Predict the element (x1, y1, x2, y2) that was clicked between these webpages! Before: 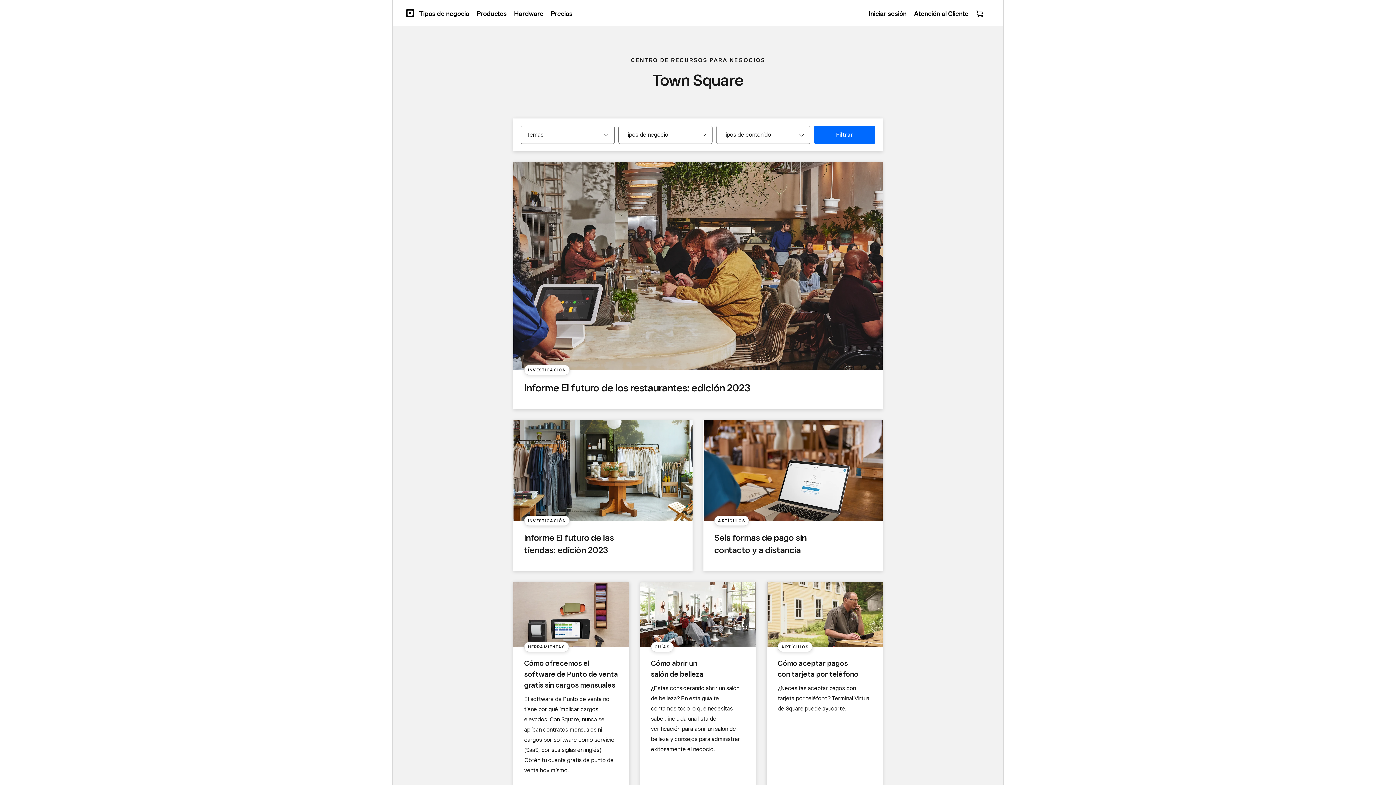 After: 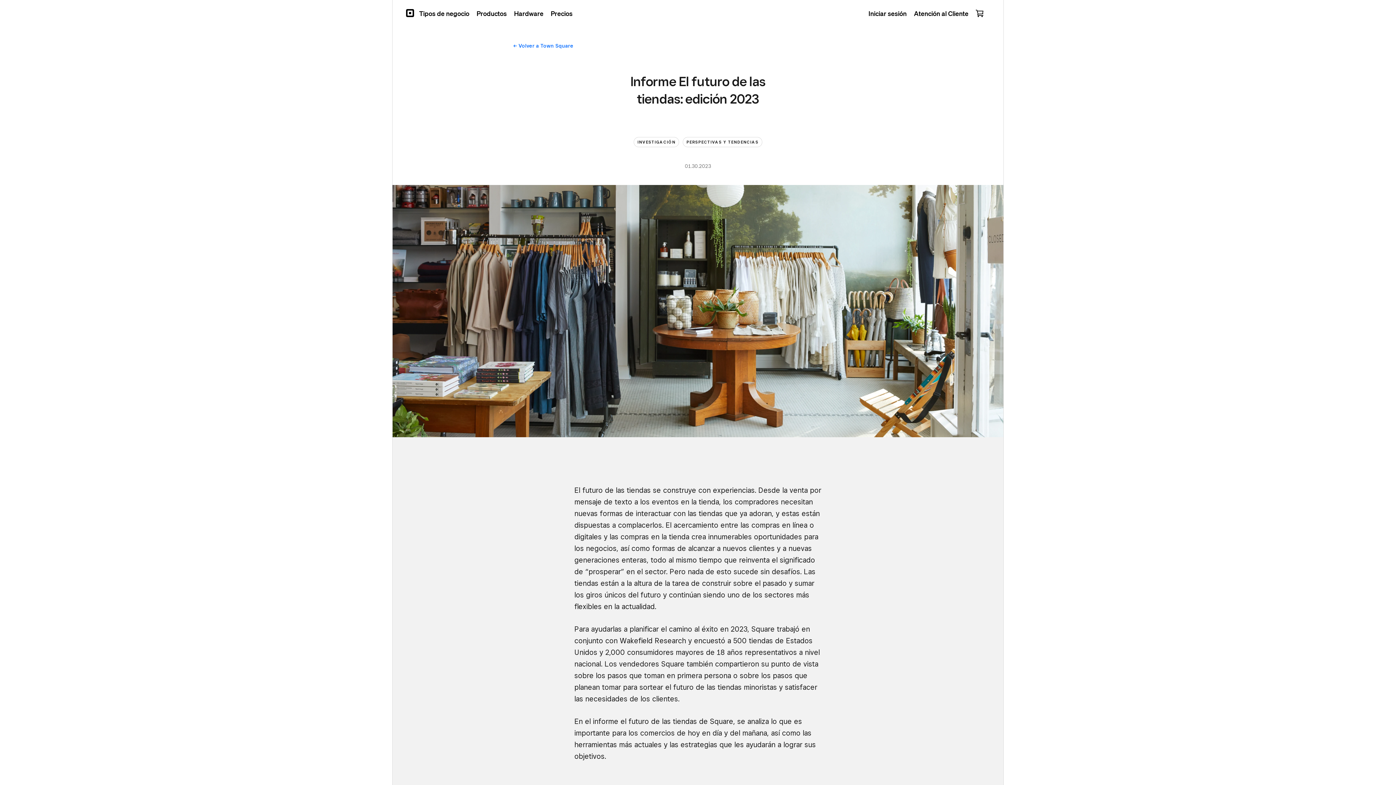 Action: label: INVESTIGACIÓN
Informe El futuro de las
tiendas: edición 2023 bbox: (513, 420, 692, 571)